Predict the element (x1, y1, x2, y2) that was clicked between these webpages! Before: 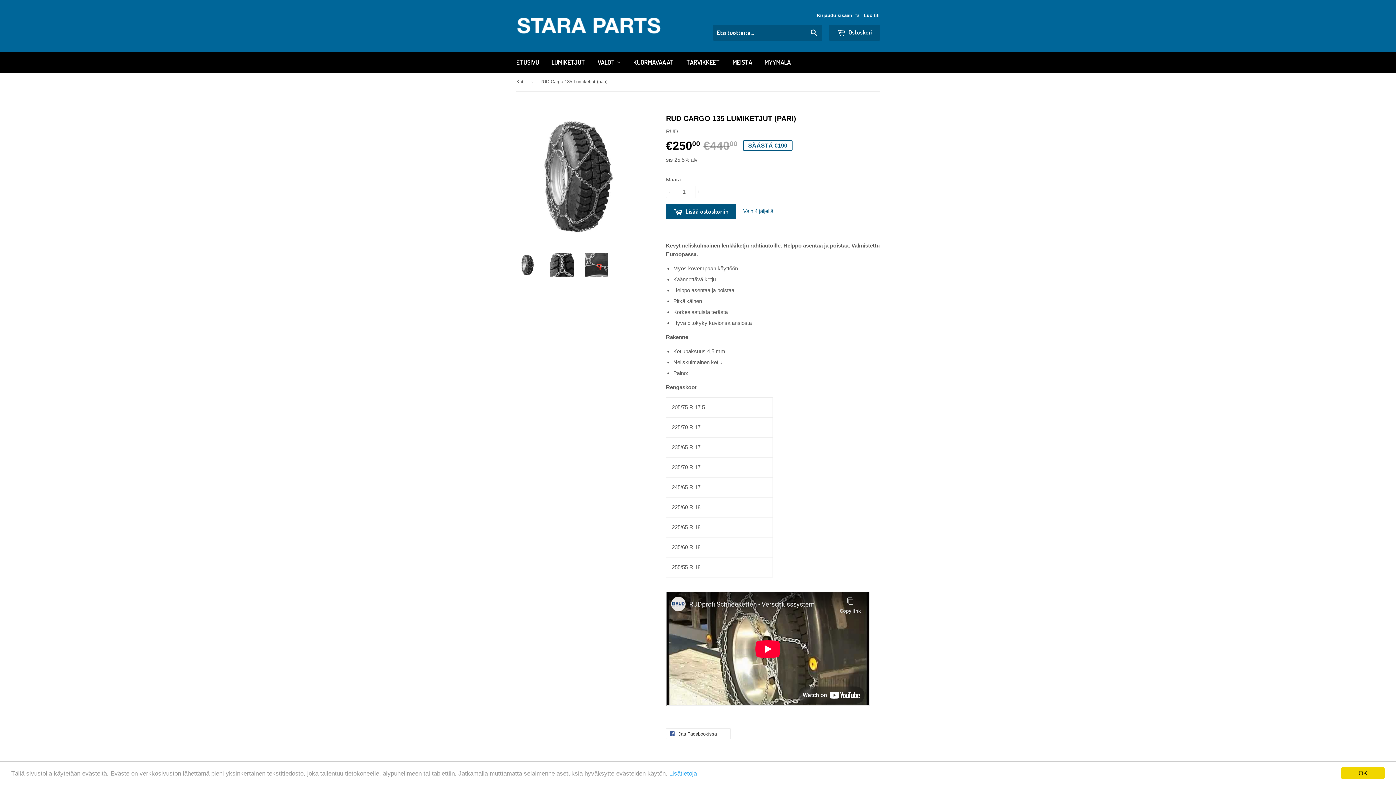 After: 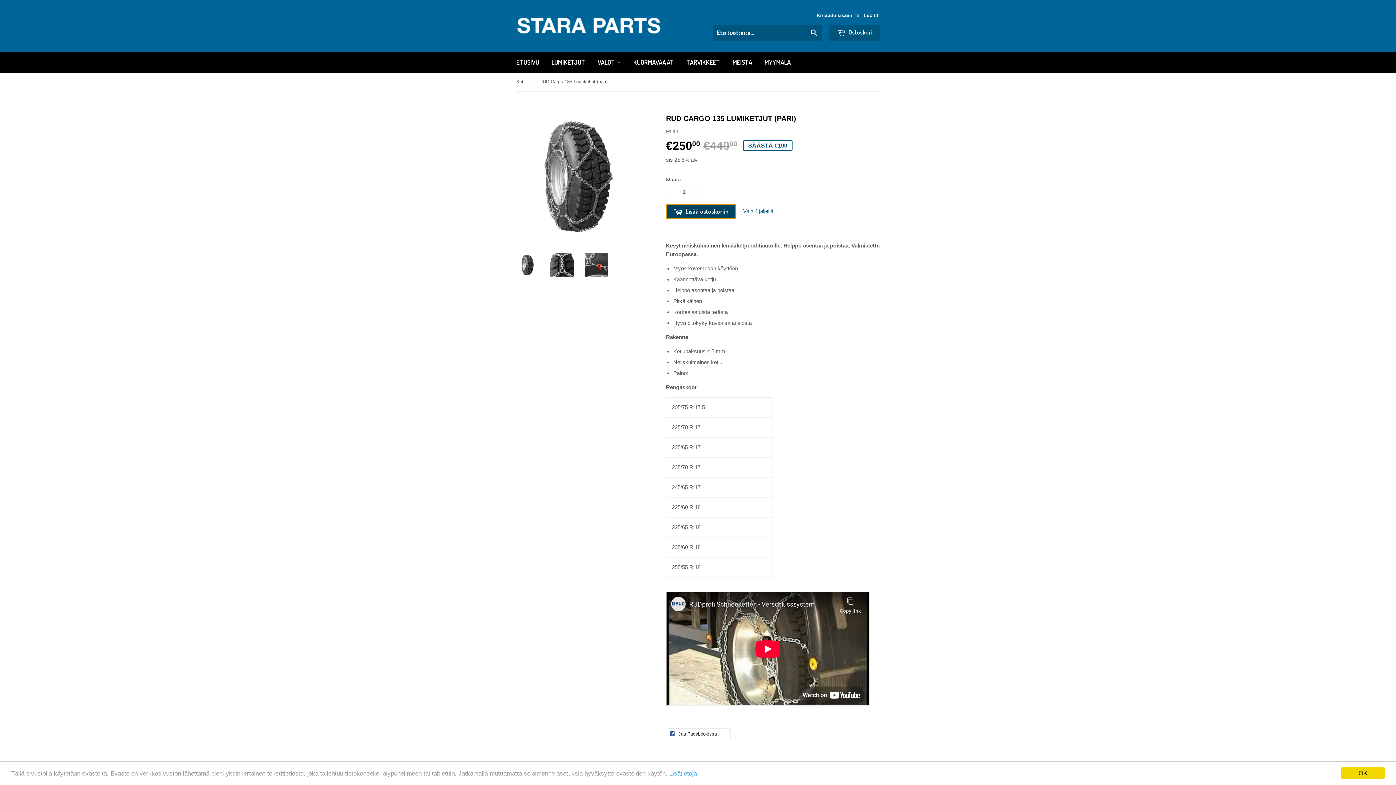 Action: bbox: (666, 204, 736, 219) label:  Lisää ostoskoriin